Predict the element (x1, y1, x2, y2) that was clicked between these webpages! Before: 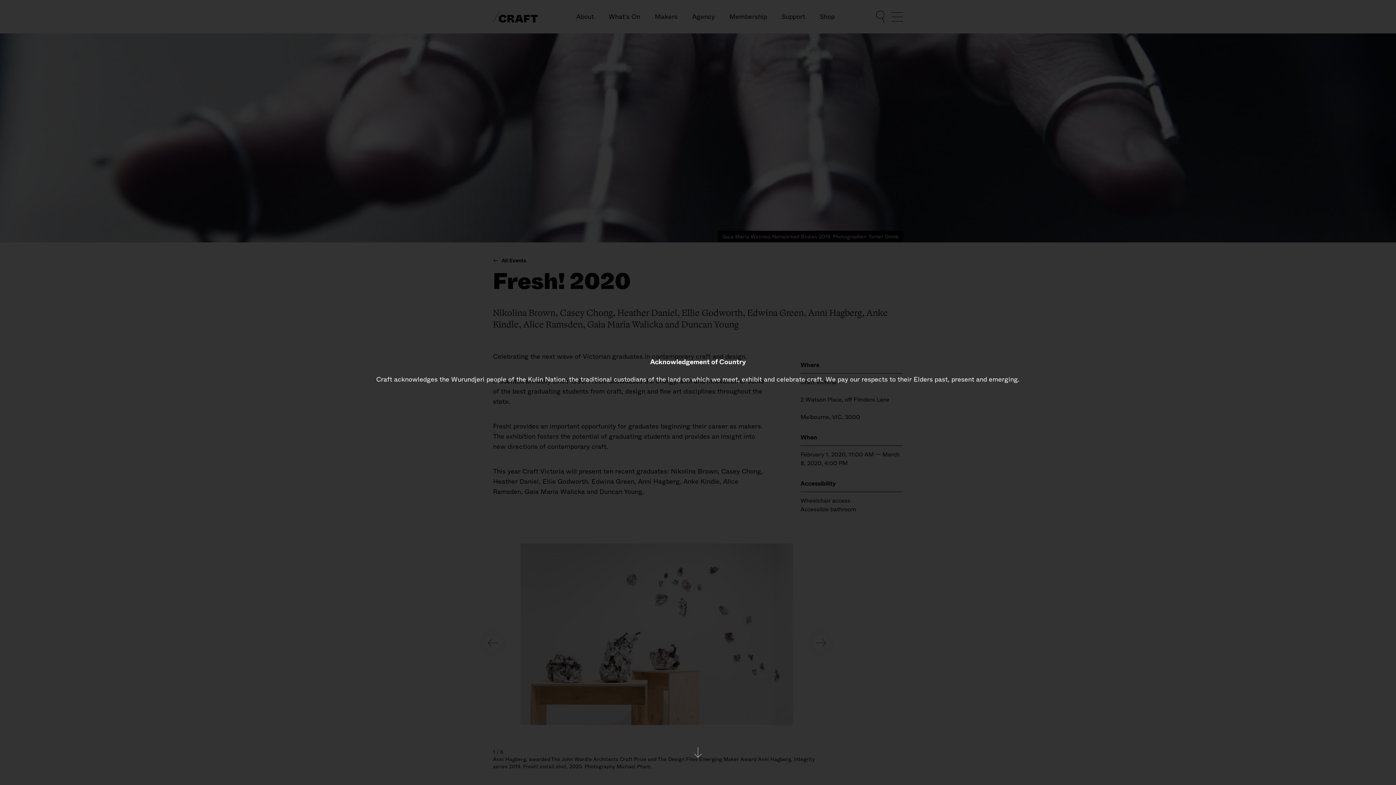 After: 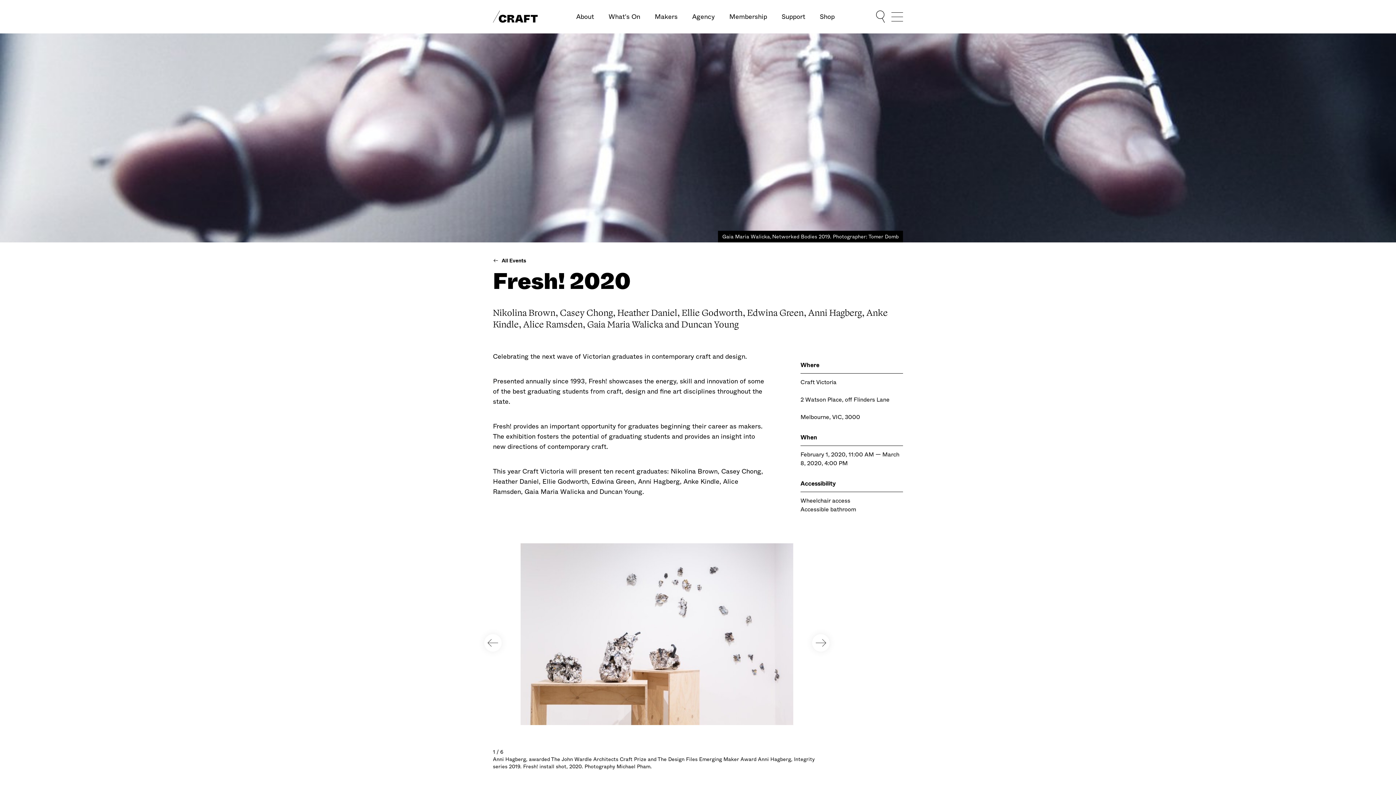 Action: bbox: (690, 745, 705, 760)